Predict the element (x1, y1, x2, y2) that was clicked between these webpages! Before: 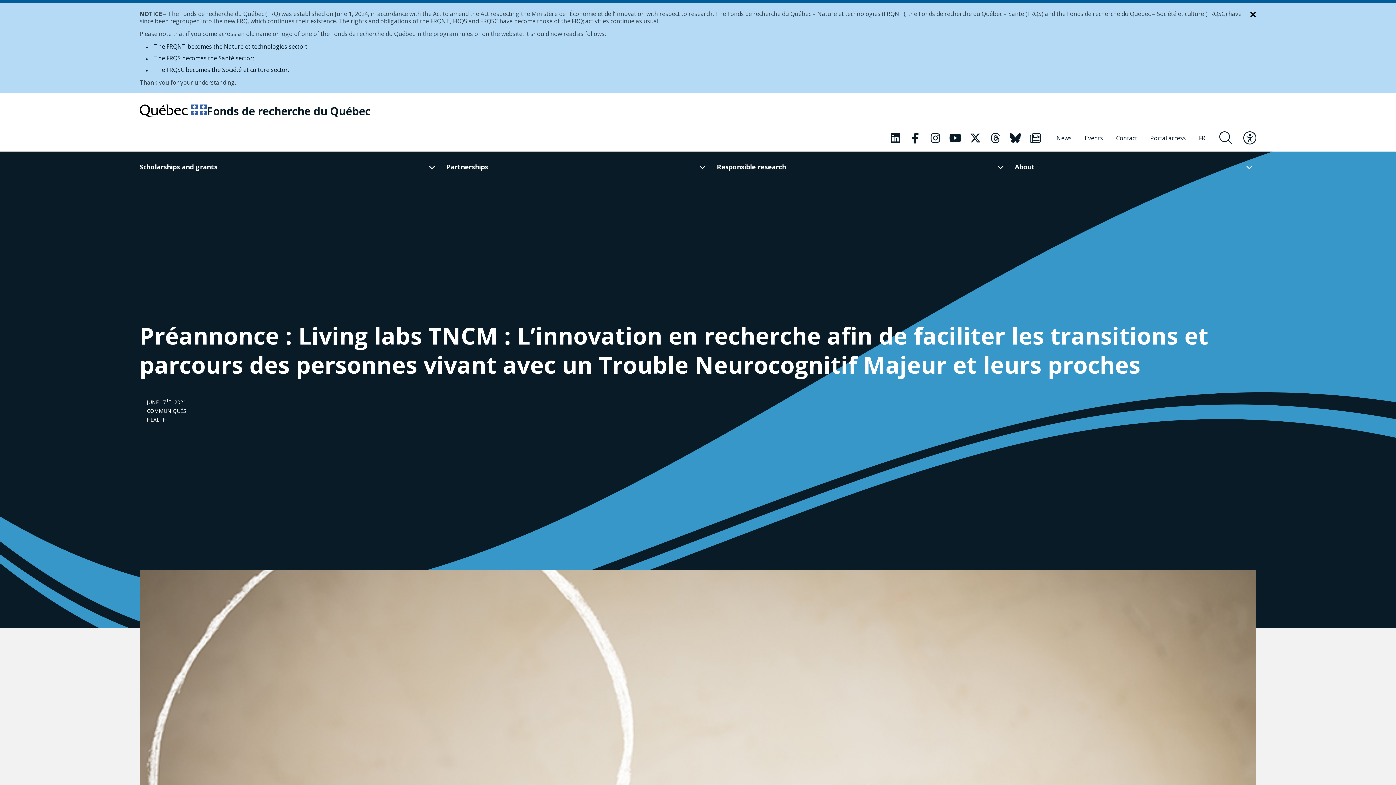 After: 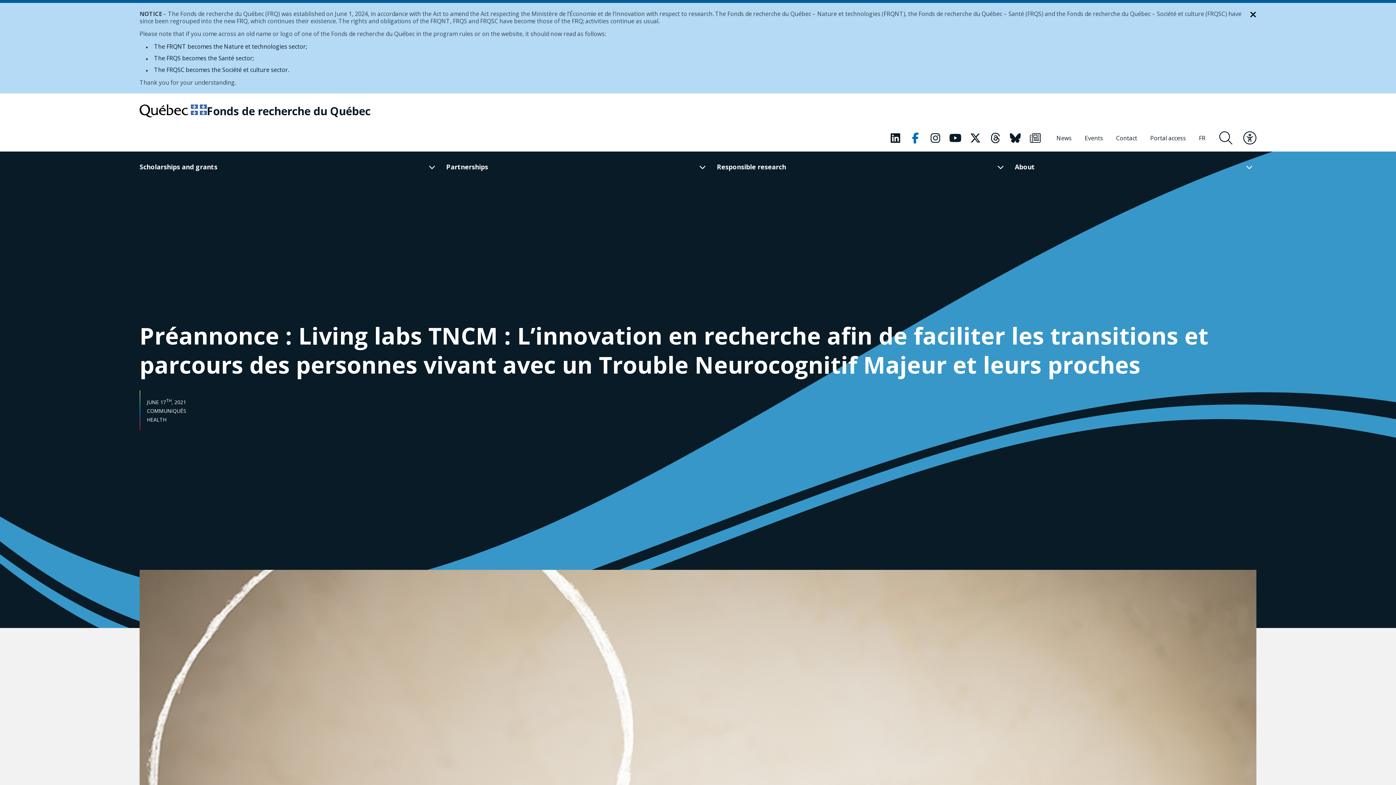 Action: bbox: (908, 130, 922, 145) label: Our Classic fa page. This will open a new page.